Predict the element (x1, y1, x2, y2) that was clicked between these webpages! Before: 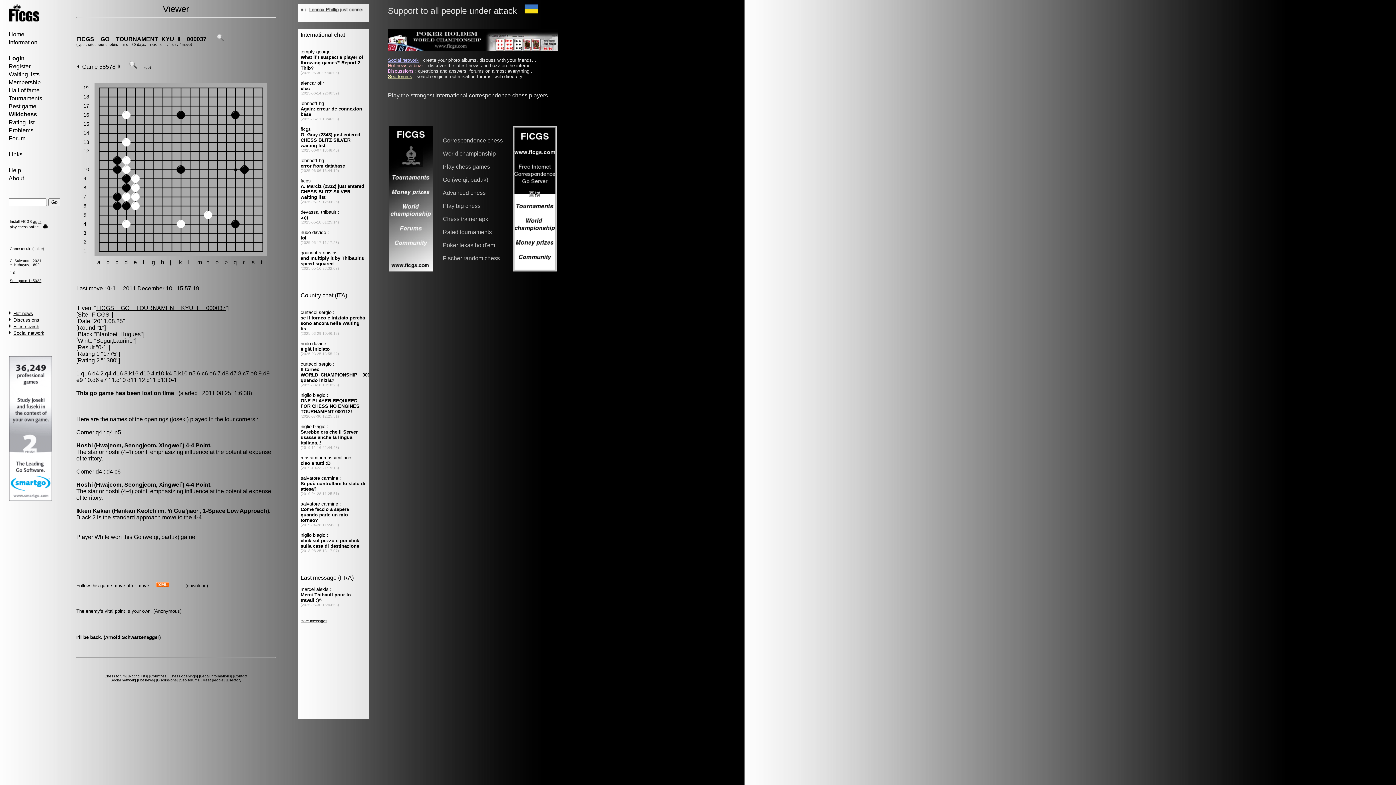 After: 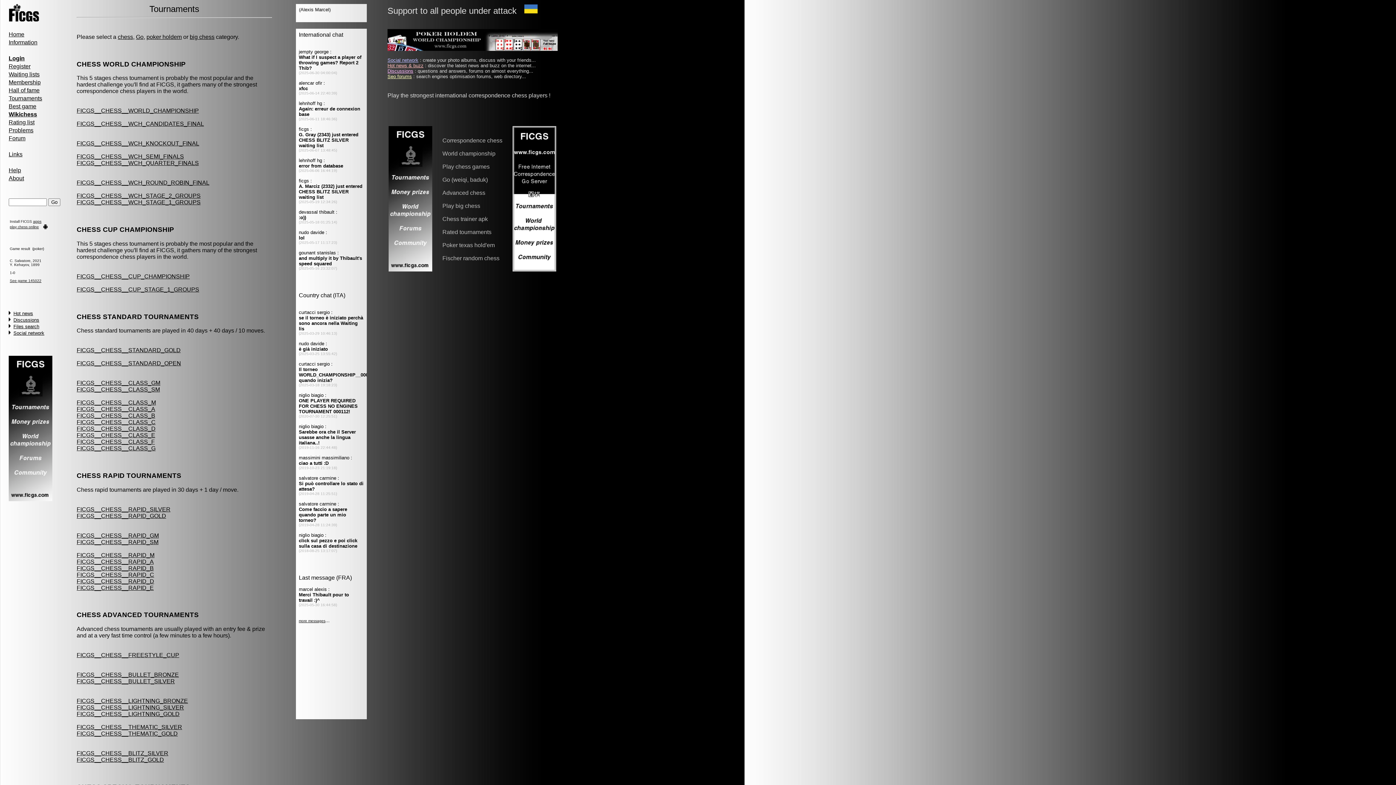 Action: label: Tournaments bbox: (8, 95, 42, 101)